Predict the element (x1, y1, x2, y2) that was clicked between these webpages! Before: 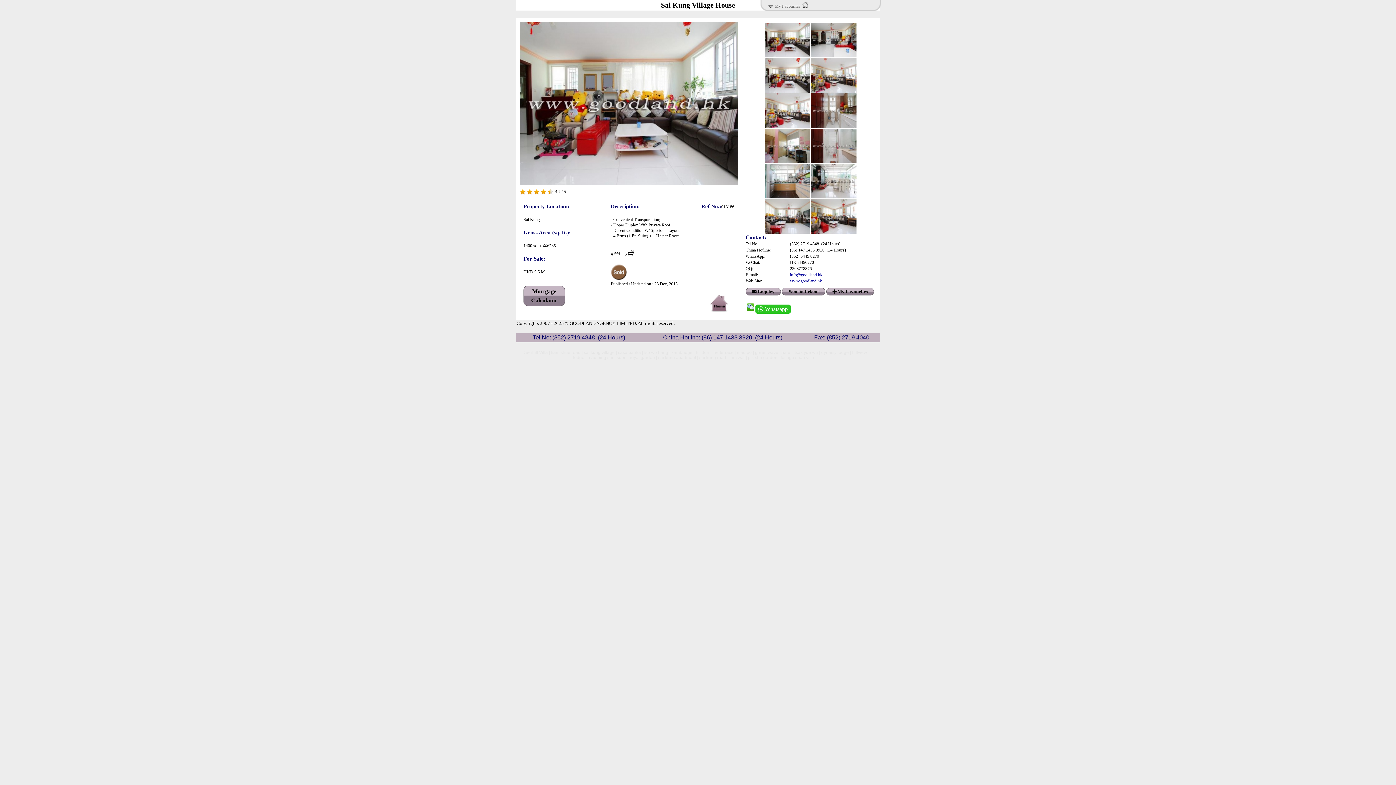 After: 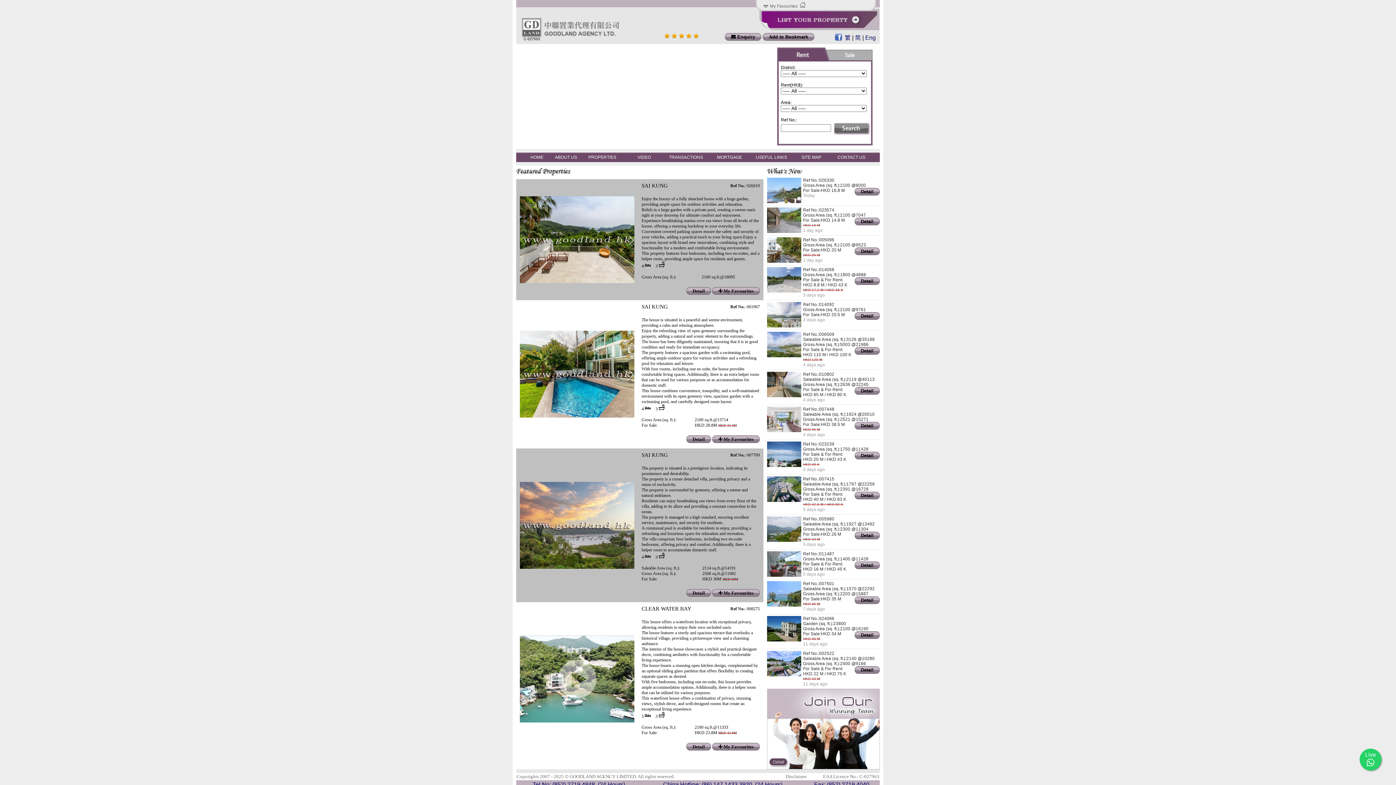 Action: label: www.goodland.hk bbox: (790, 278, 822, 283)